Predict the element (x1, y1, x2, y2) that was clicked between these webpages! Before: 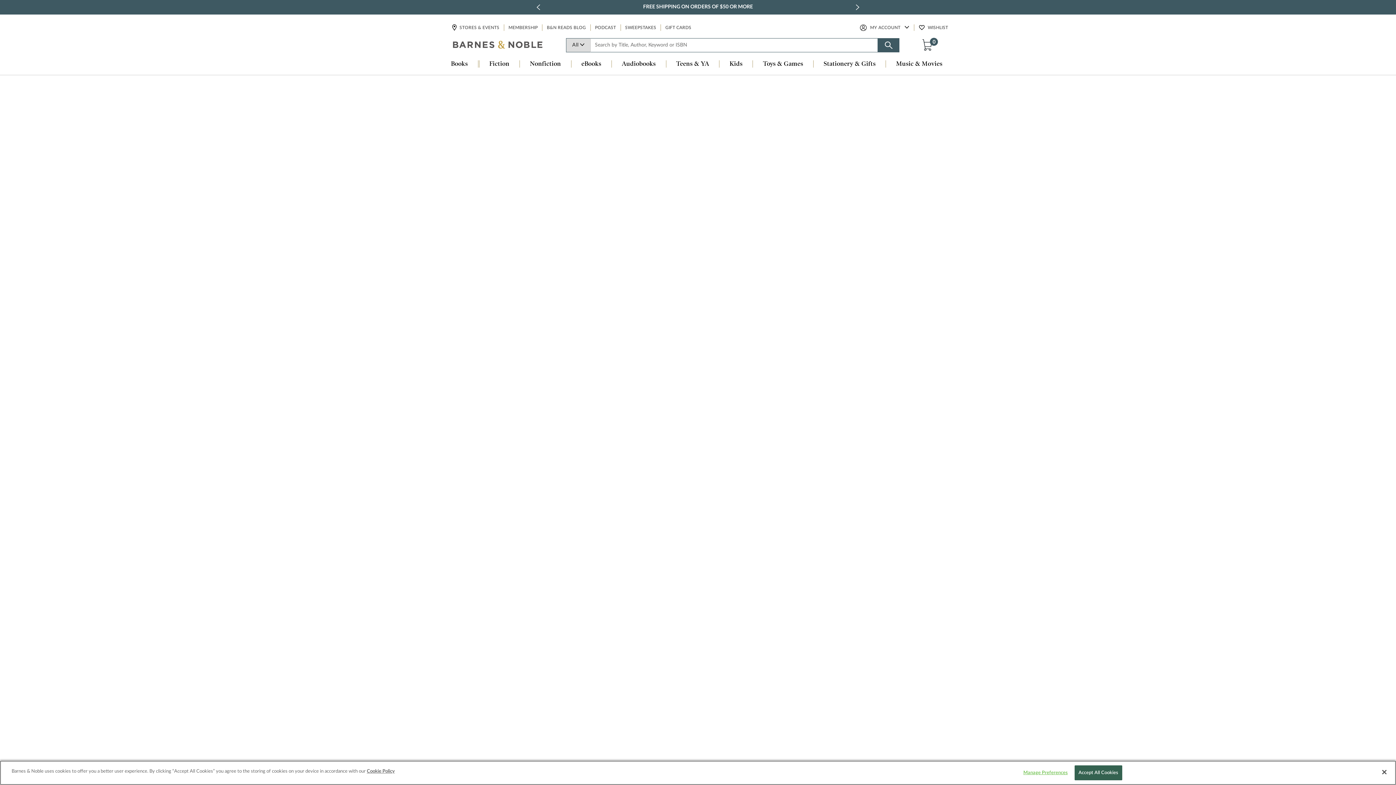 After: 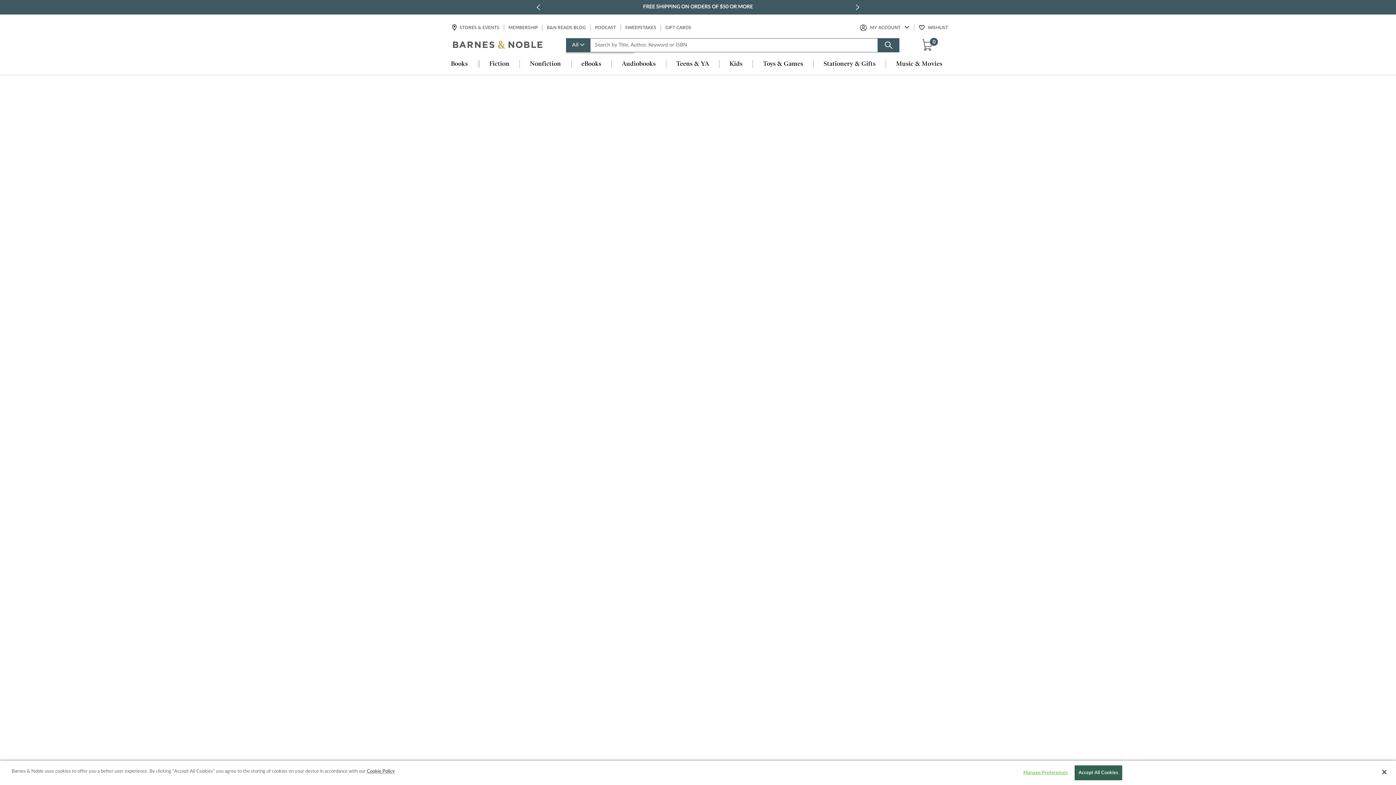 Action: label: All bbox: (566, 38, 590, 52)